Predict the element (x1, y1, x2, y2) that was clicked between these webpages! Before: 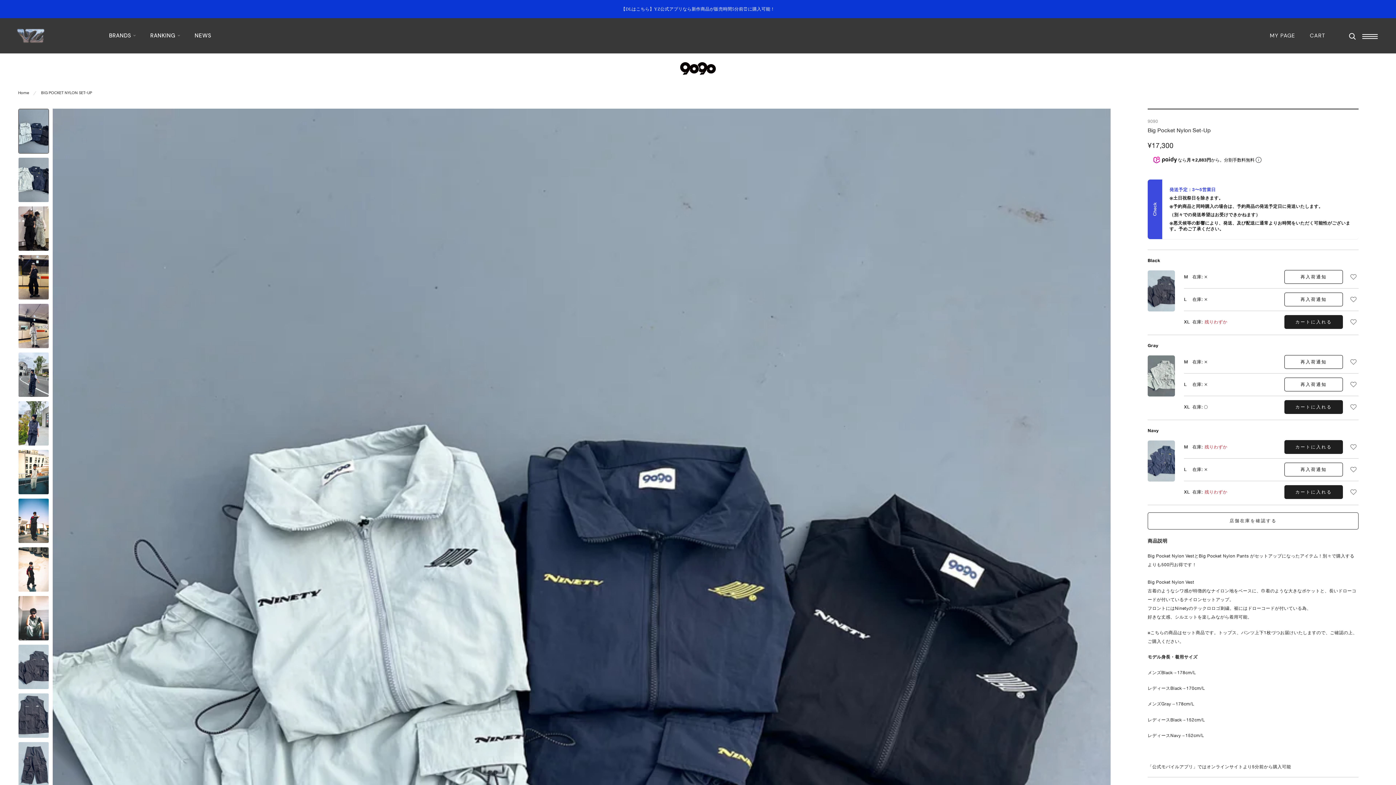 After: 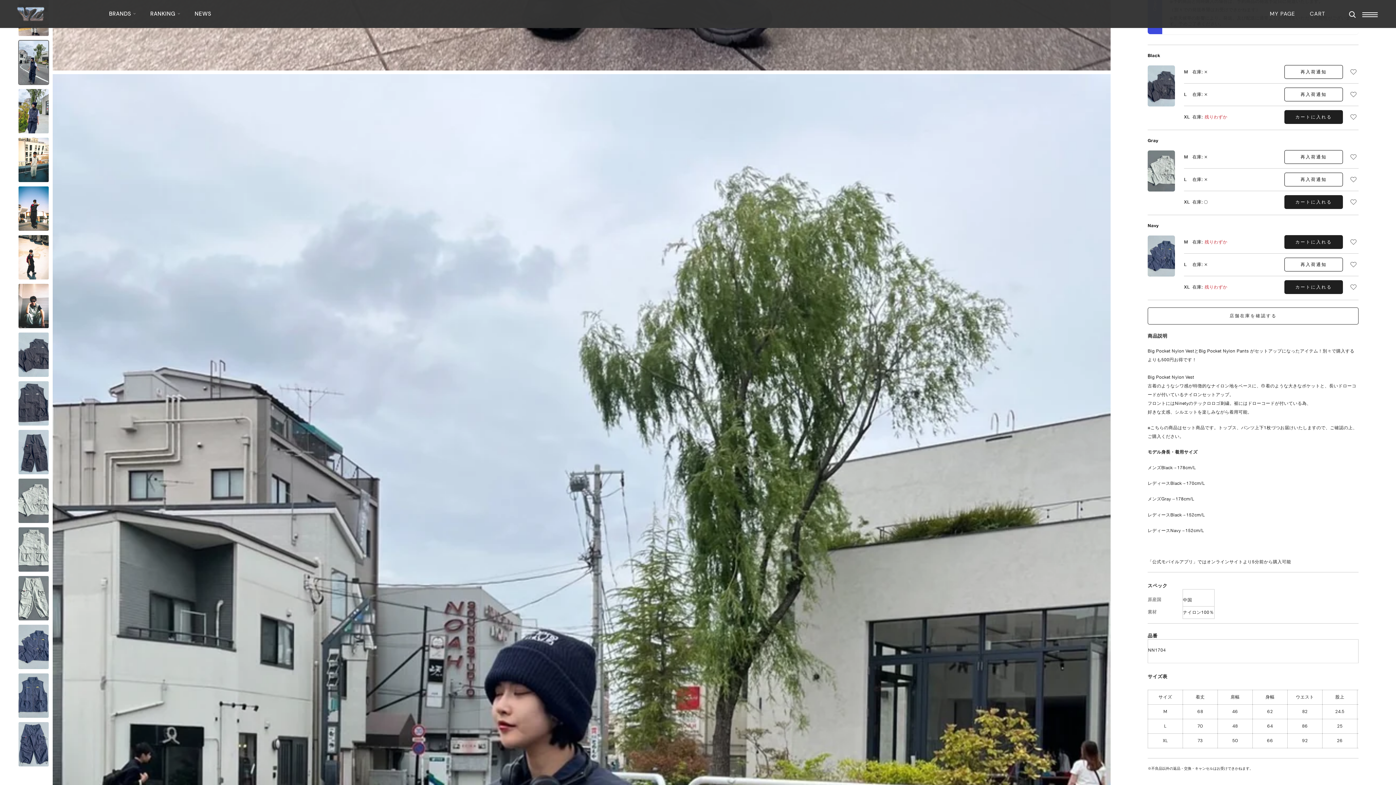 Action: bbox: (18, 352, 49, 397)